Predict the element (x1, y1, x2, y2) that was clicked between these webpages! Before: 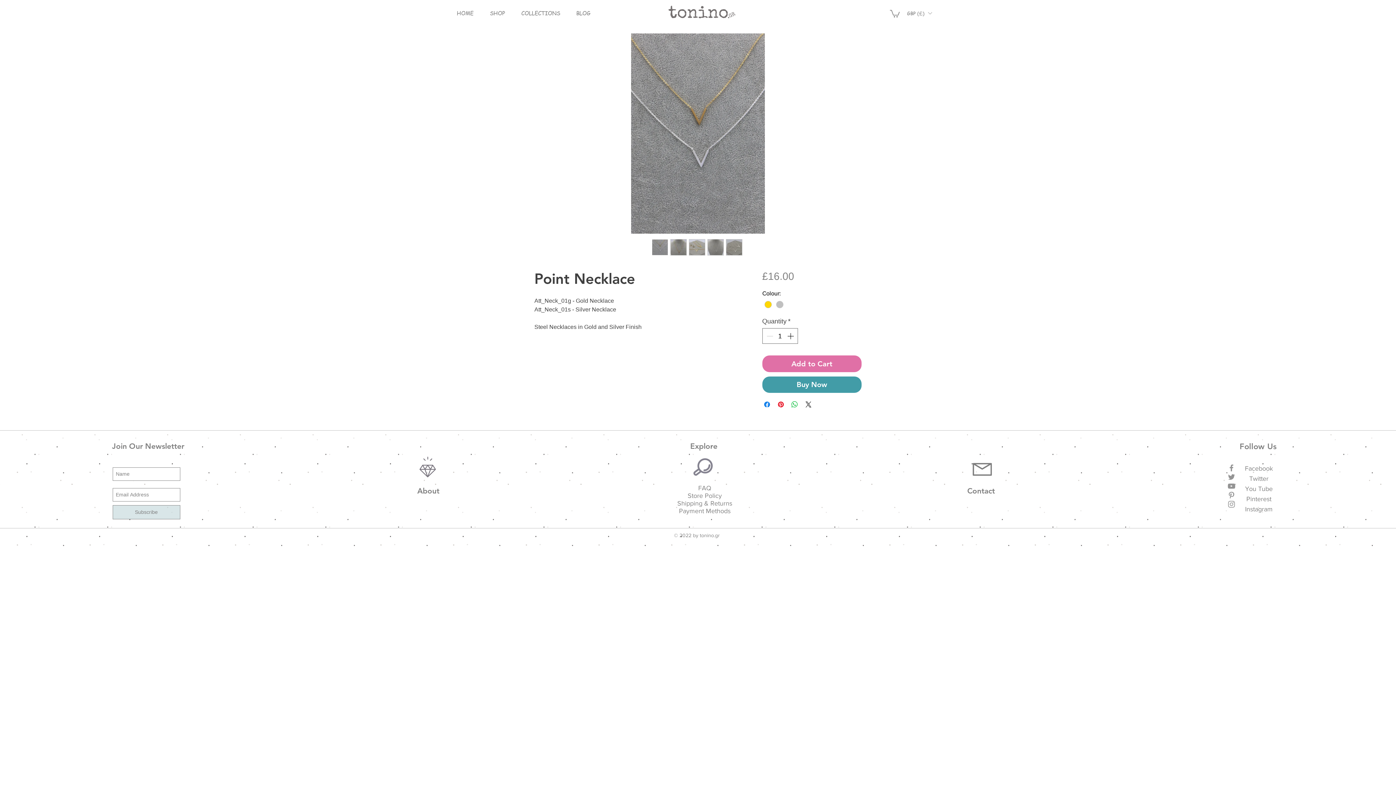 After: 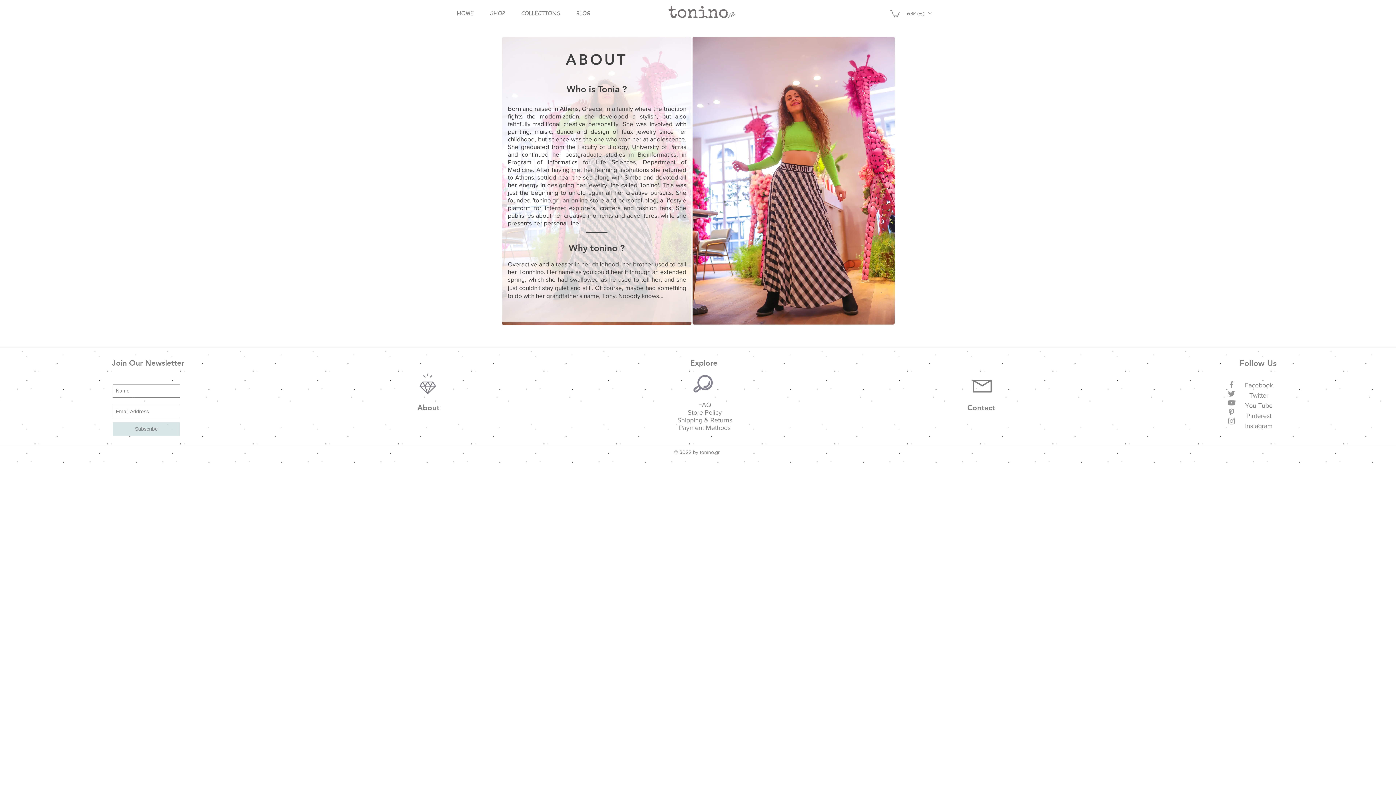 Action: label: About bbox: (417, 486, 439, 495)